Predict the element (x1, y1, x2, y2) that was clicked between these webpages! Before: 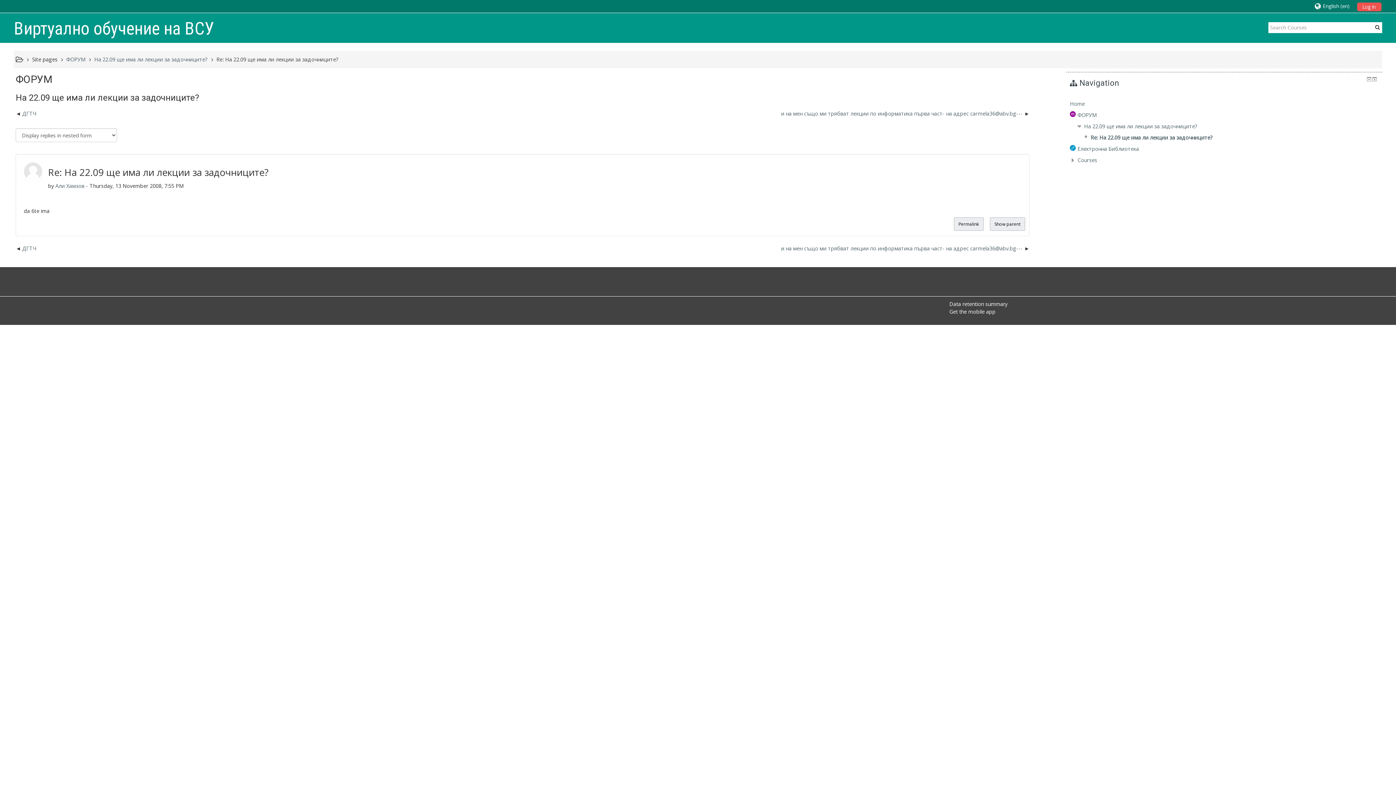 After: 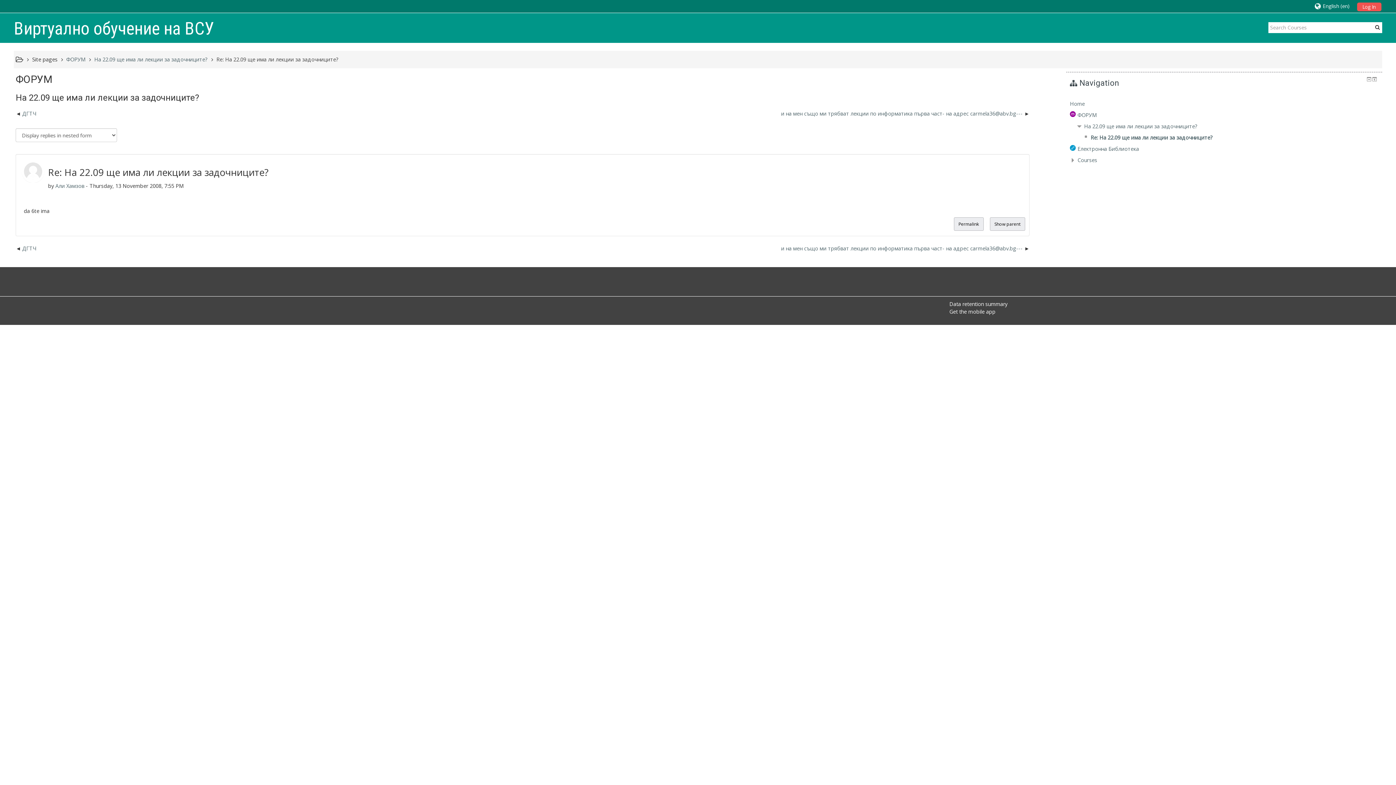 Action: label: Re: На 22.09 ще има ли лекции за задочниците? bbox: (1083, 134, 1213, 141)